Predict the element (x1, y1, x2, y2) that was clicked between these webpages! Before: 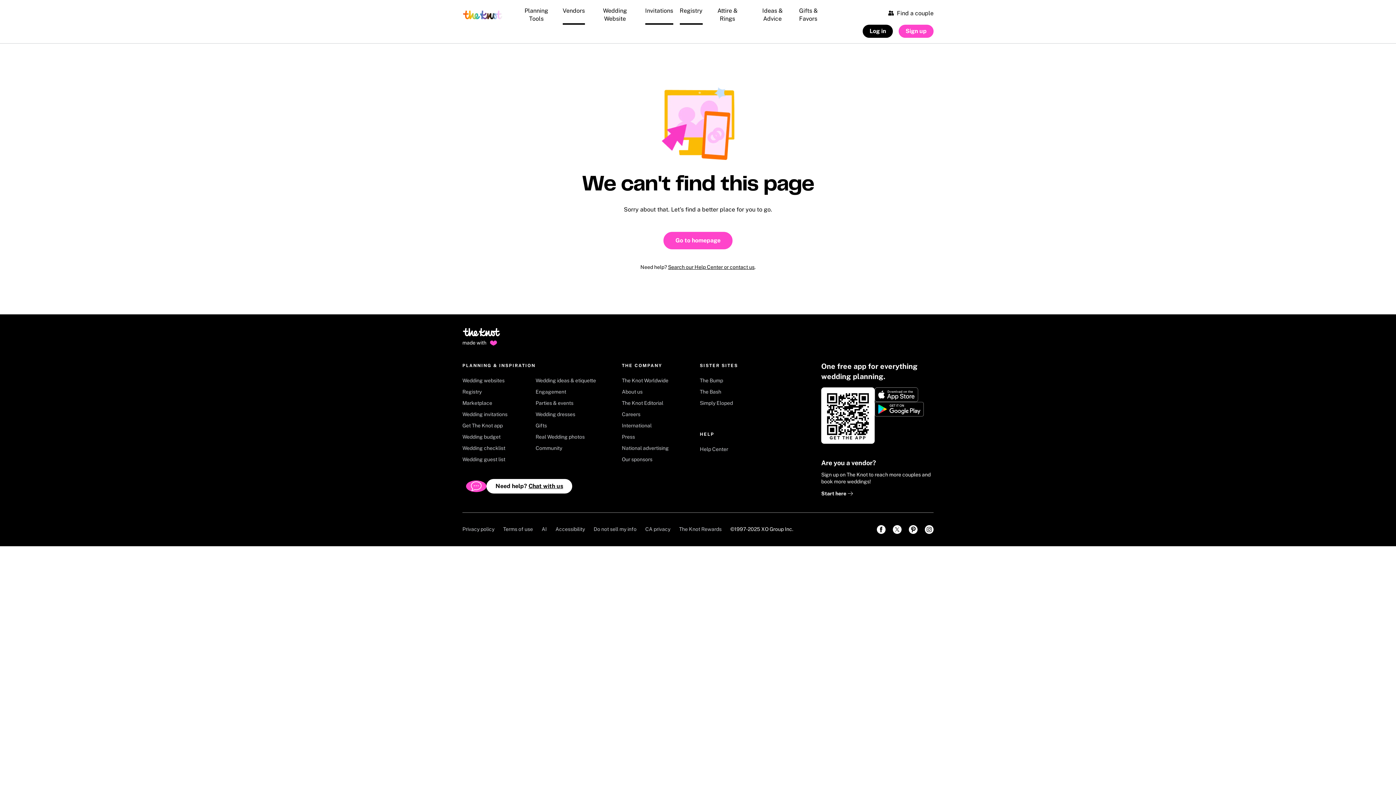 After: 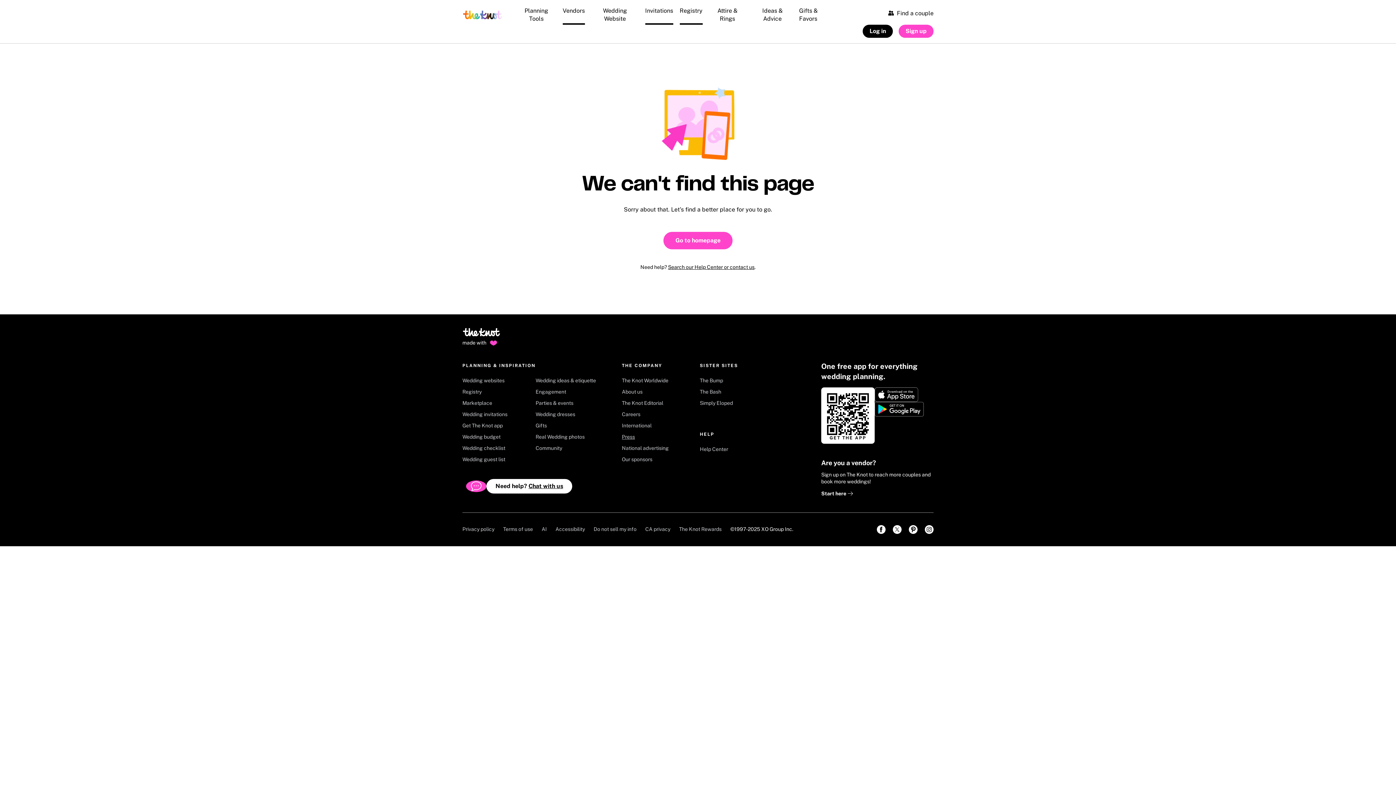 Action: bbox: (622, 433, 679, 445) label: Press